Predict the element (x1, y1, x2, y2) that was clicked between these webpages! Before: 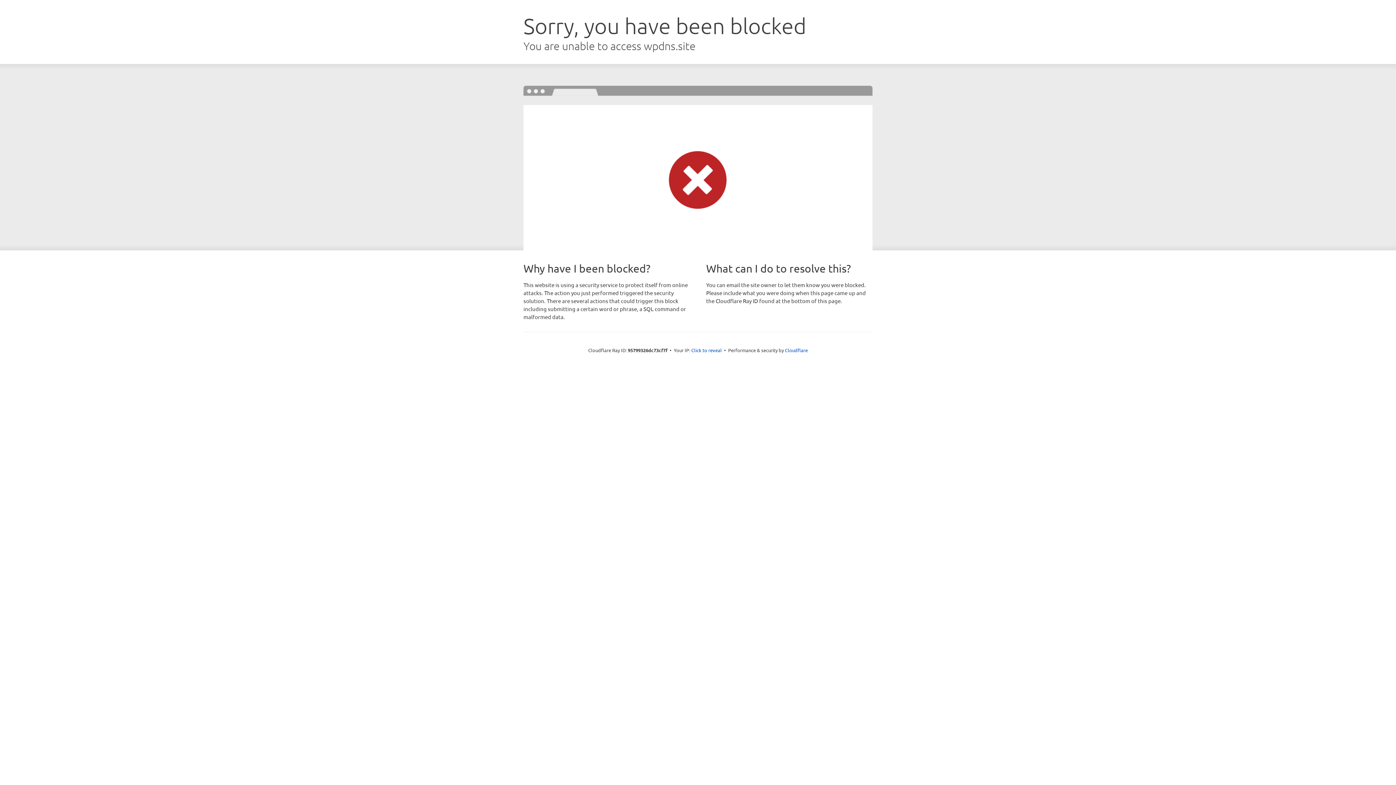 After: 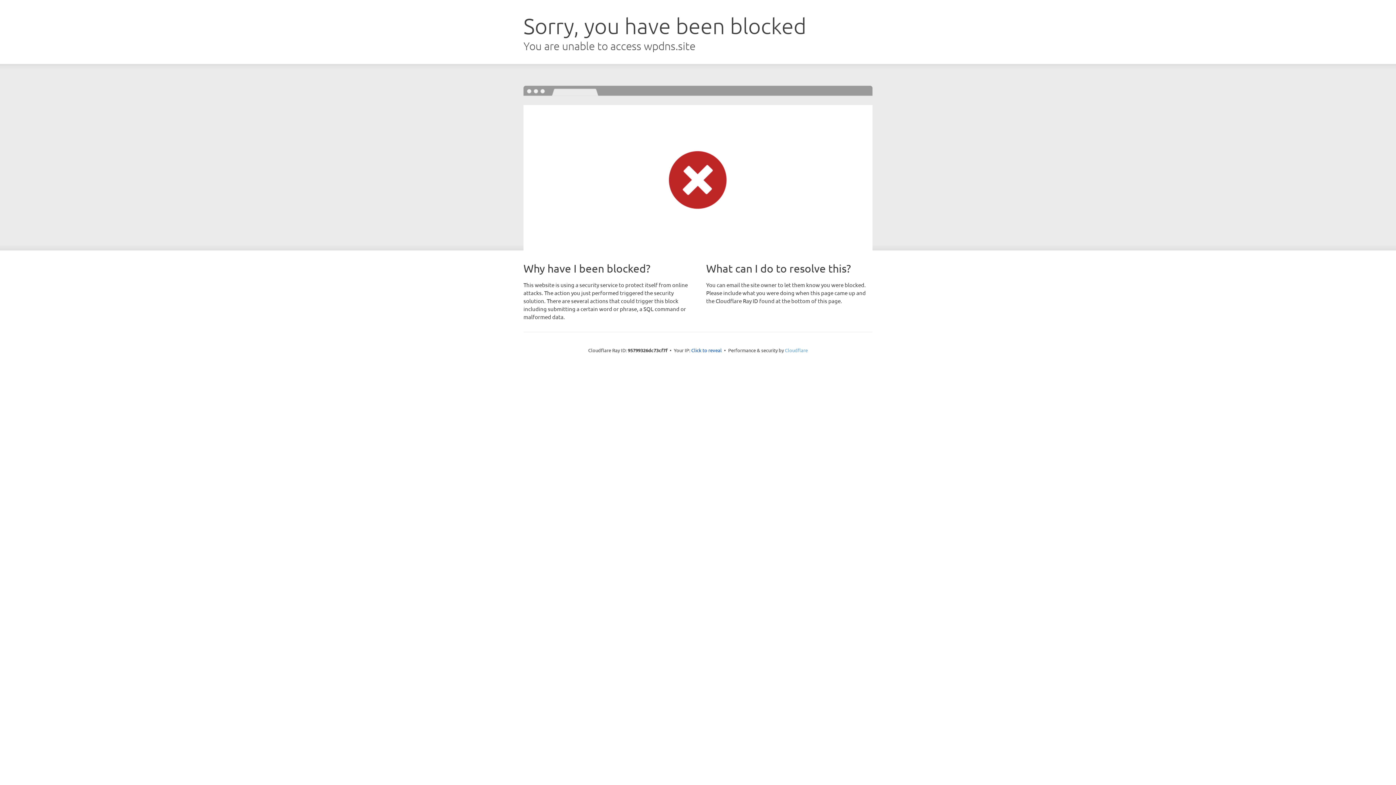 Action: bbox: (785, 347, 808, 353) label: Cloudflare